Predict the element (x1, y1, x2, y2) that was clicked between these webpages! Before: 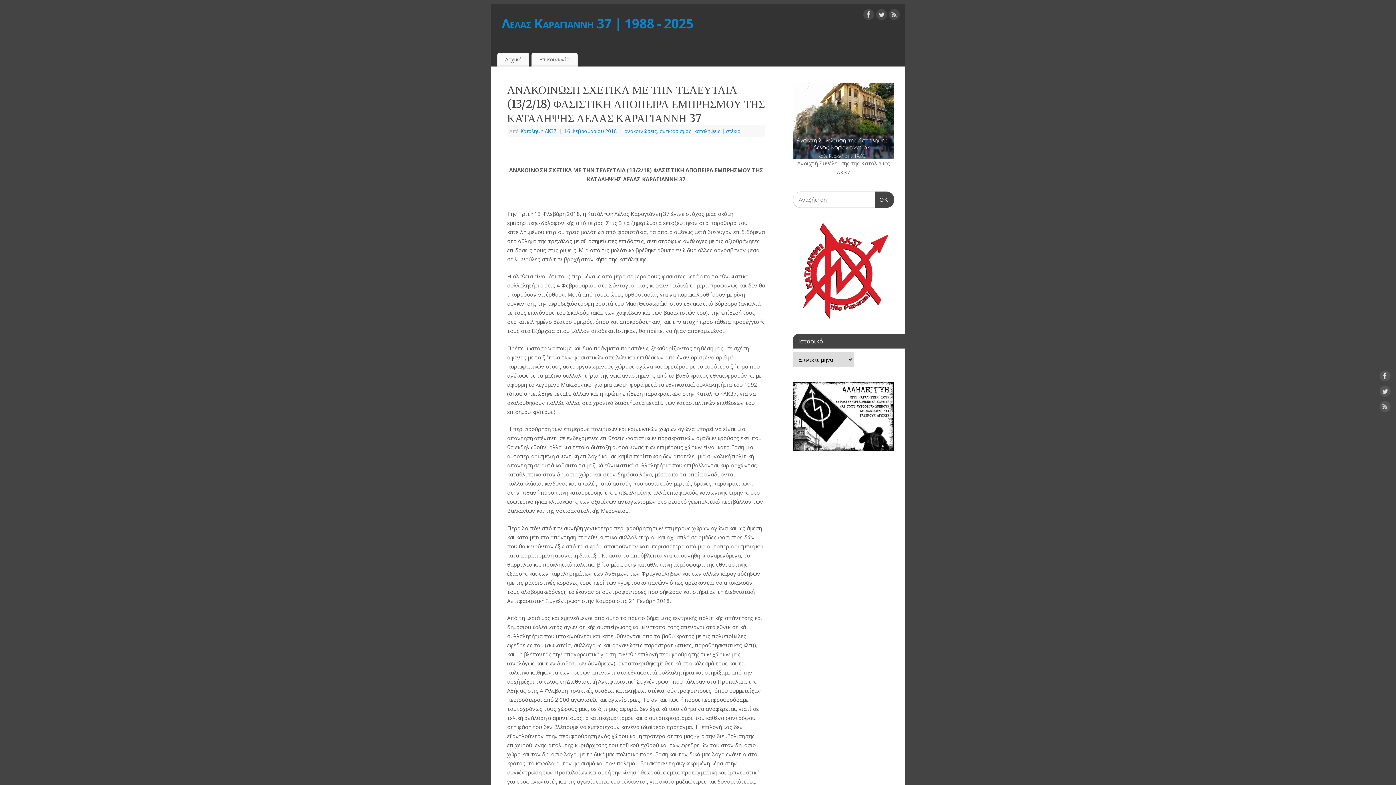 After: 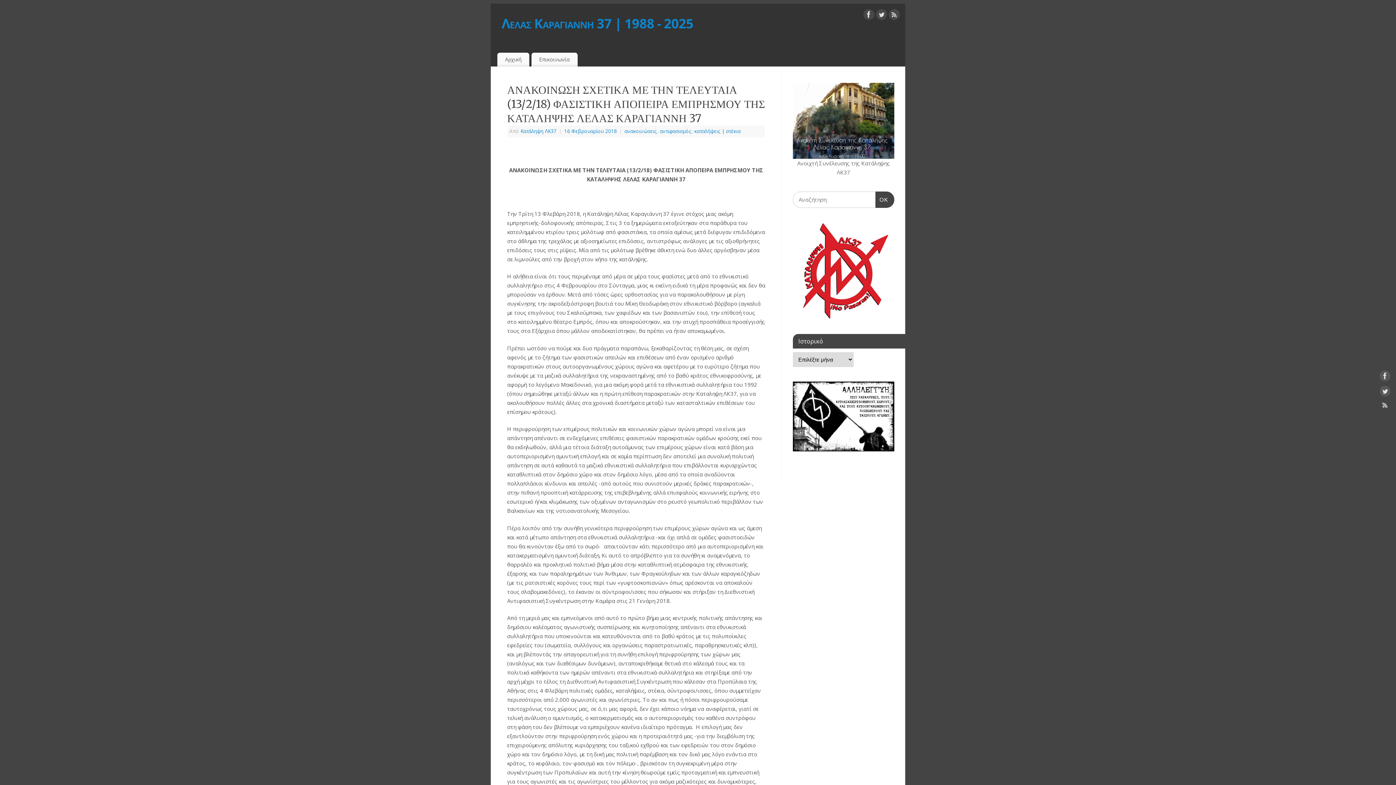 Action: bbox: (1380, 401, 1390, 414)